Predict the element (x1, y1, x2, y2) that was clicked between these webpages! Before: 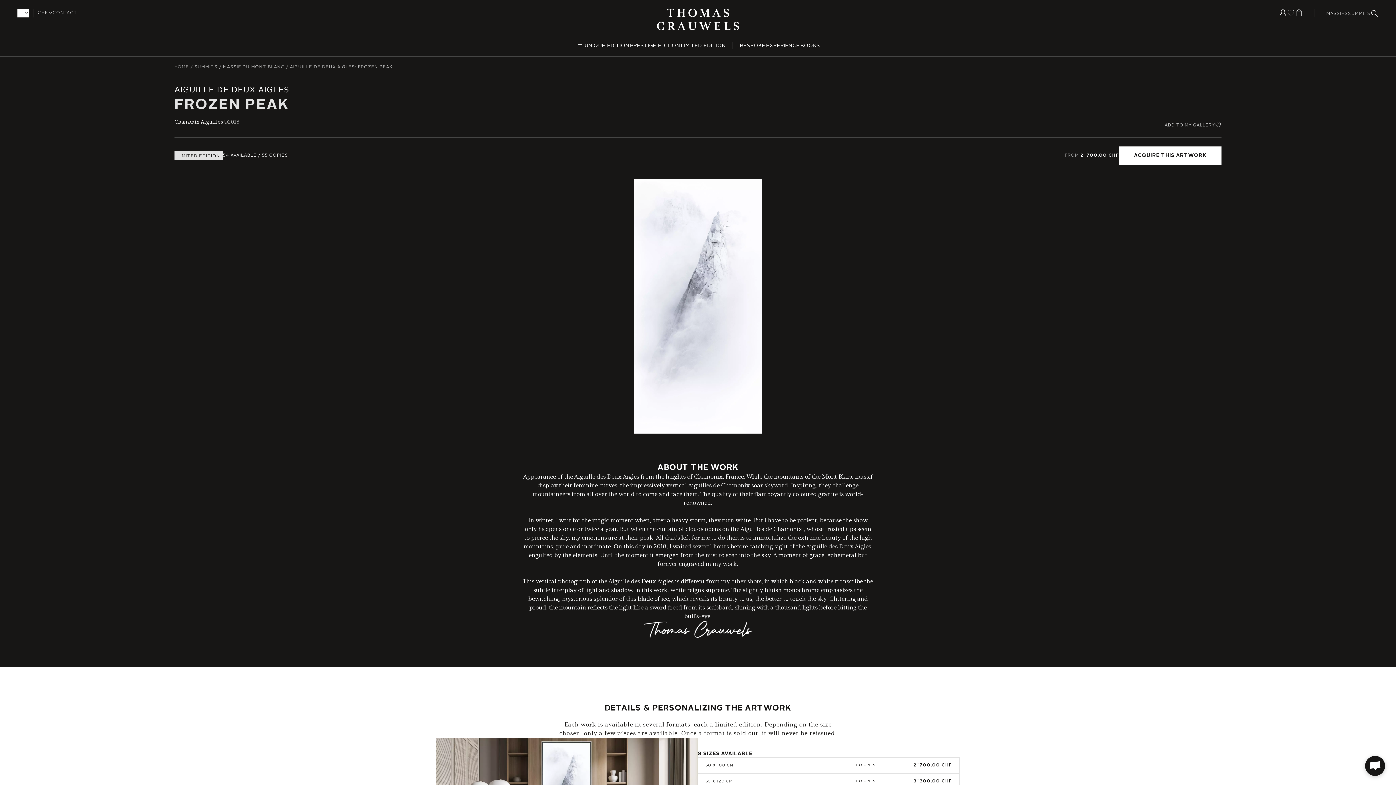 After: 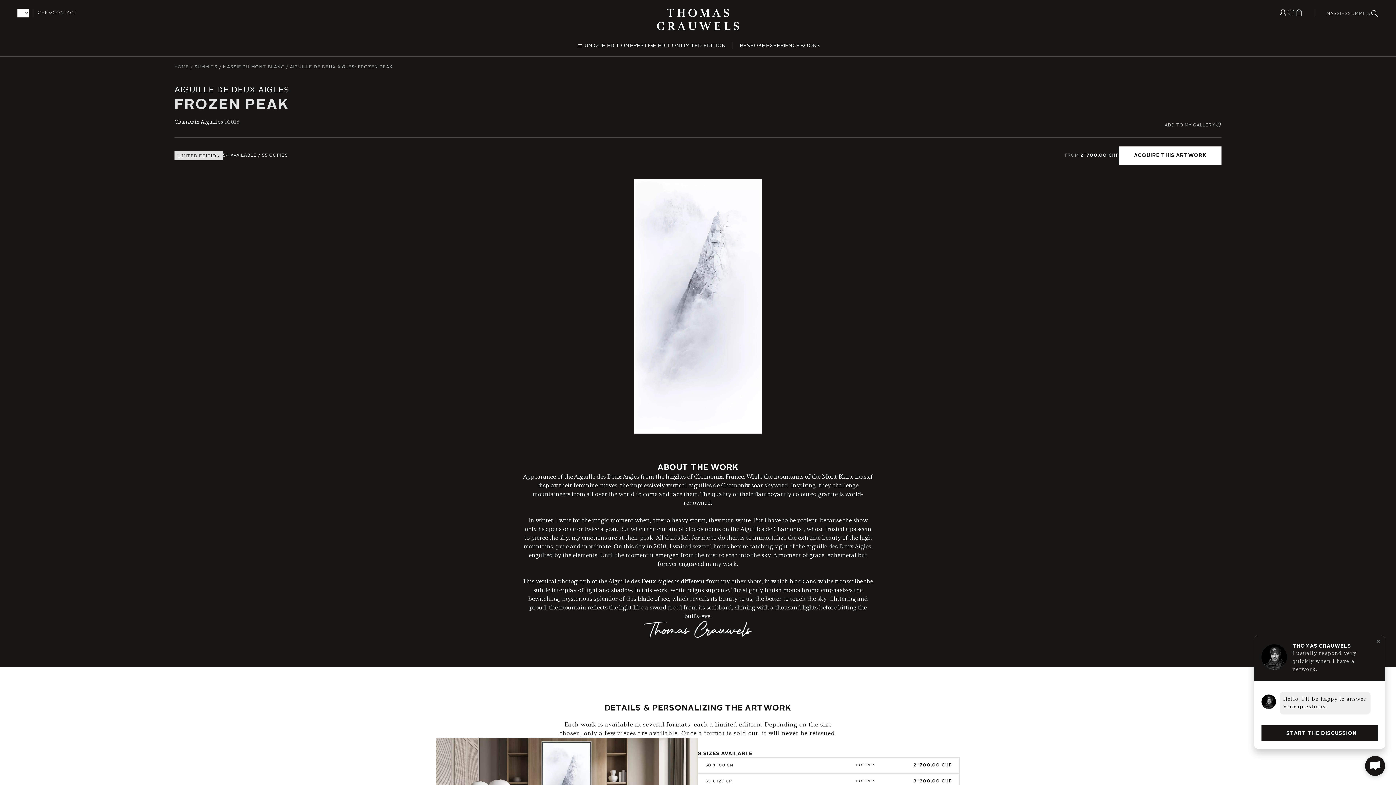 Action: bbox: (1365, 756, 1385, 776)